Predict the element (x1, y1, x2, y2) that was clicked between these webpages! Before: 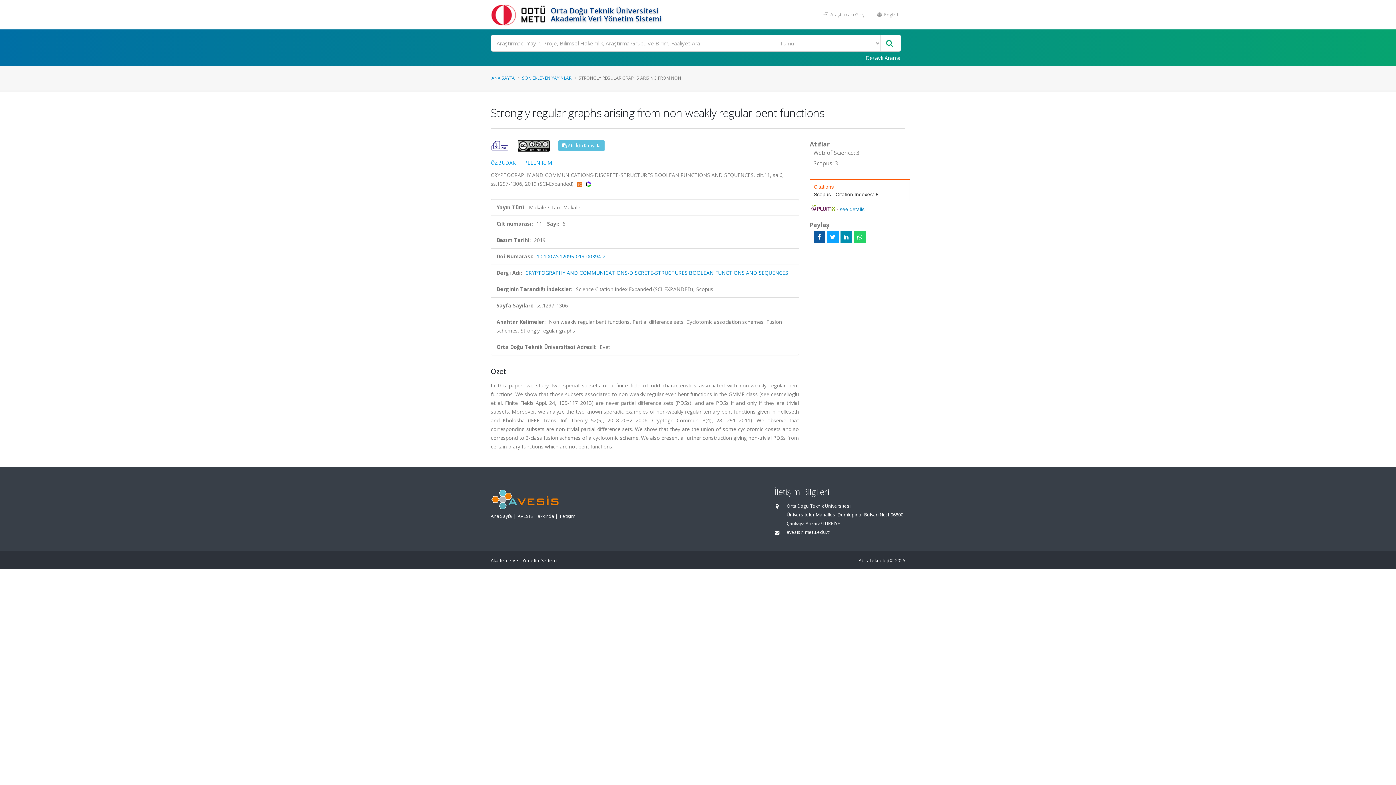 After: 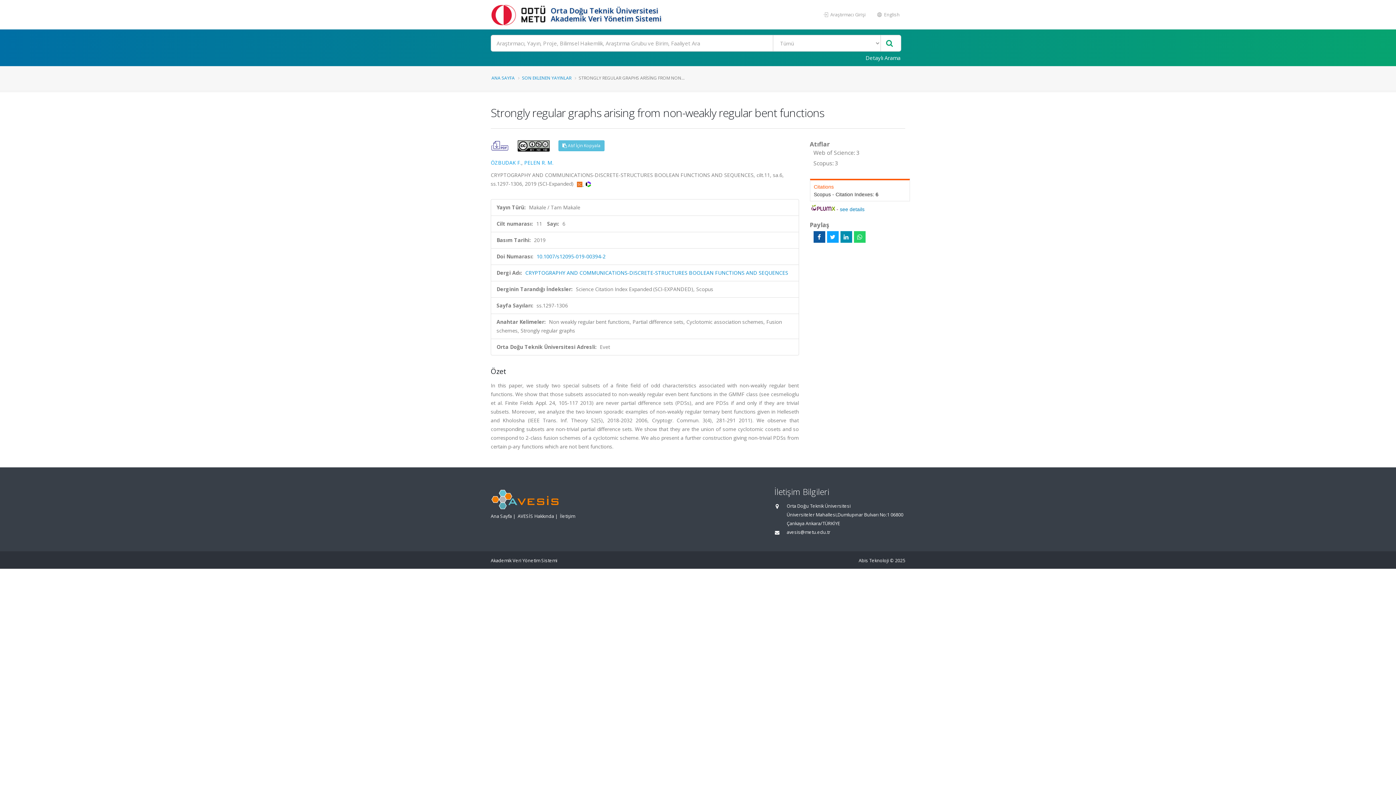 Action: label:   bbox: (577, 180, 584, 187)